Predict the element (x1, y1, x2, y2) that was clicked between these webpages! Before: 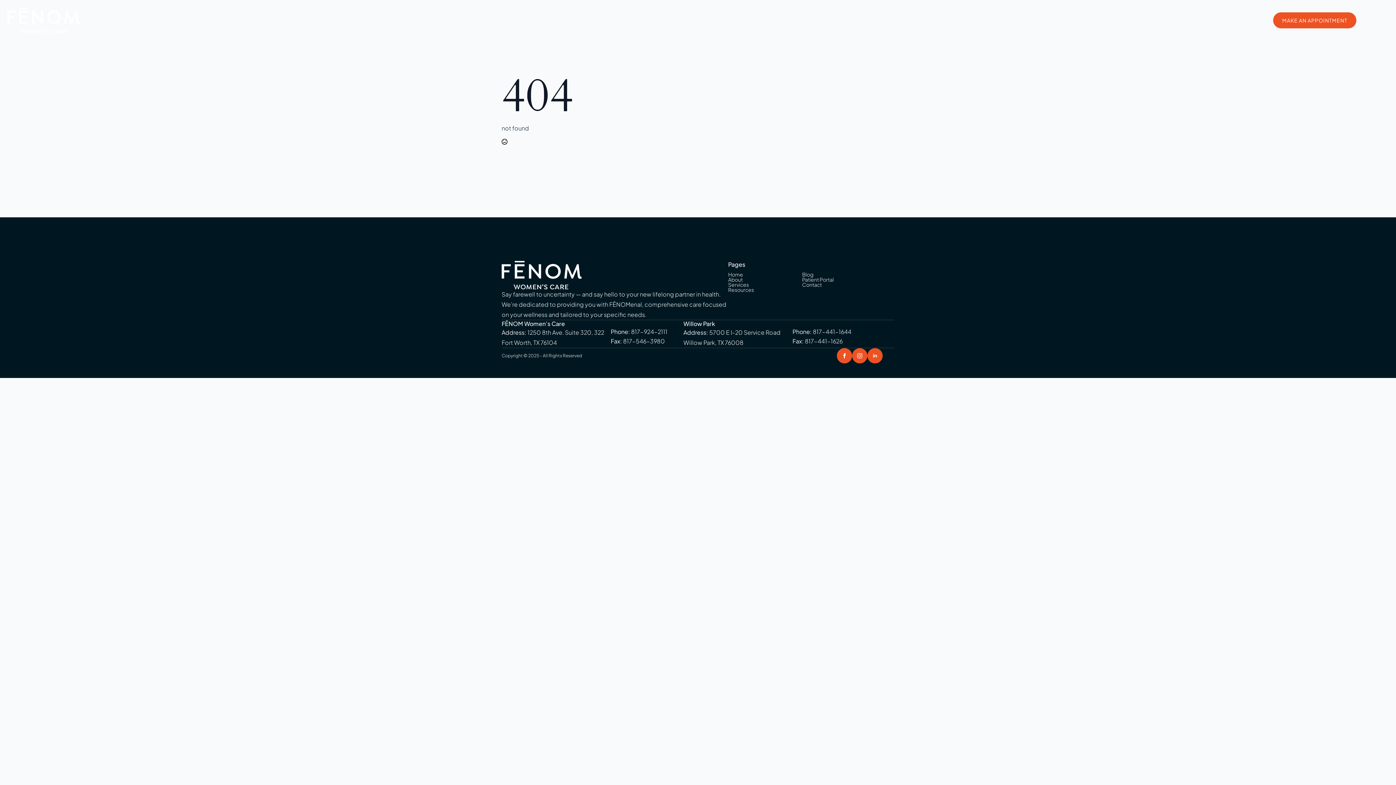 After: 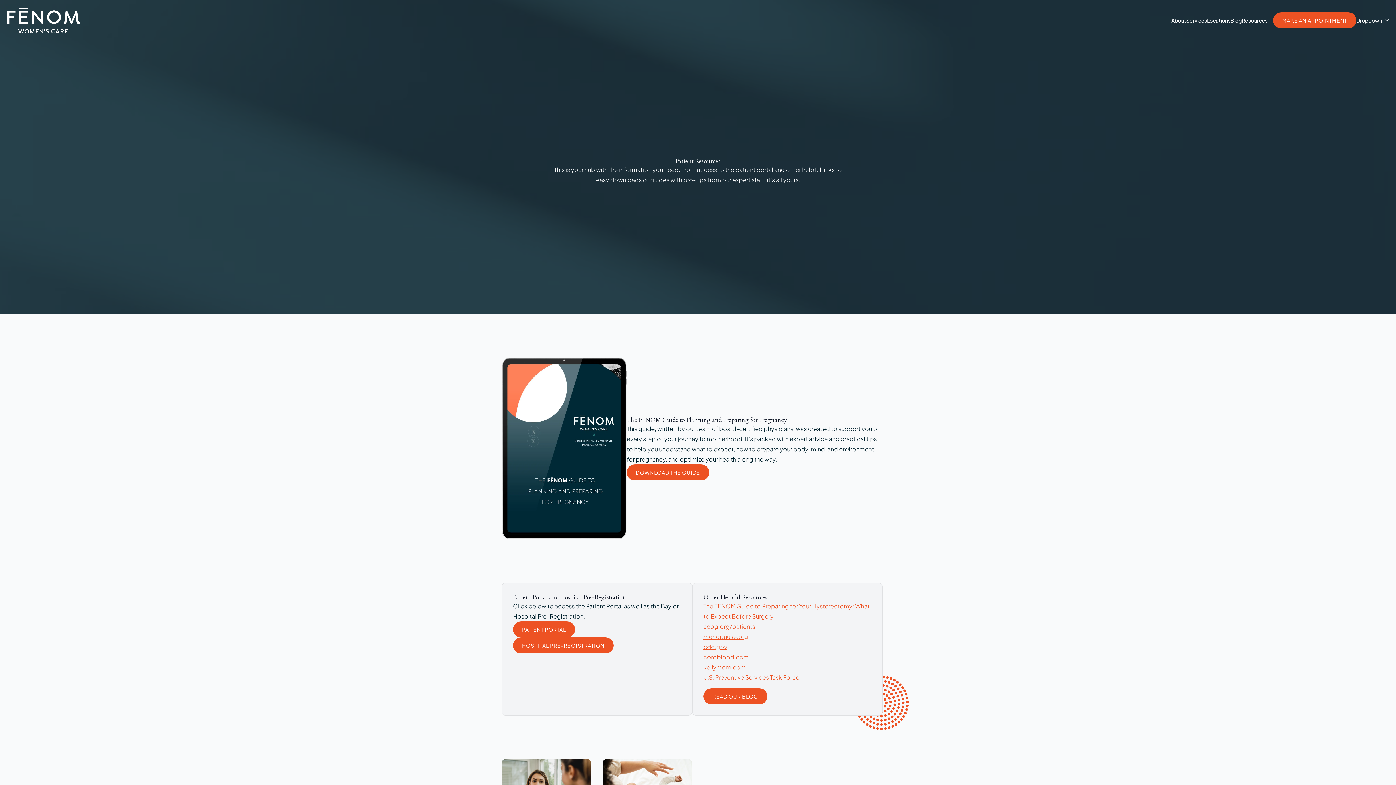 Action: bbox: (1242, 15, 1268, 25) label: Resources